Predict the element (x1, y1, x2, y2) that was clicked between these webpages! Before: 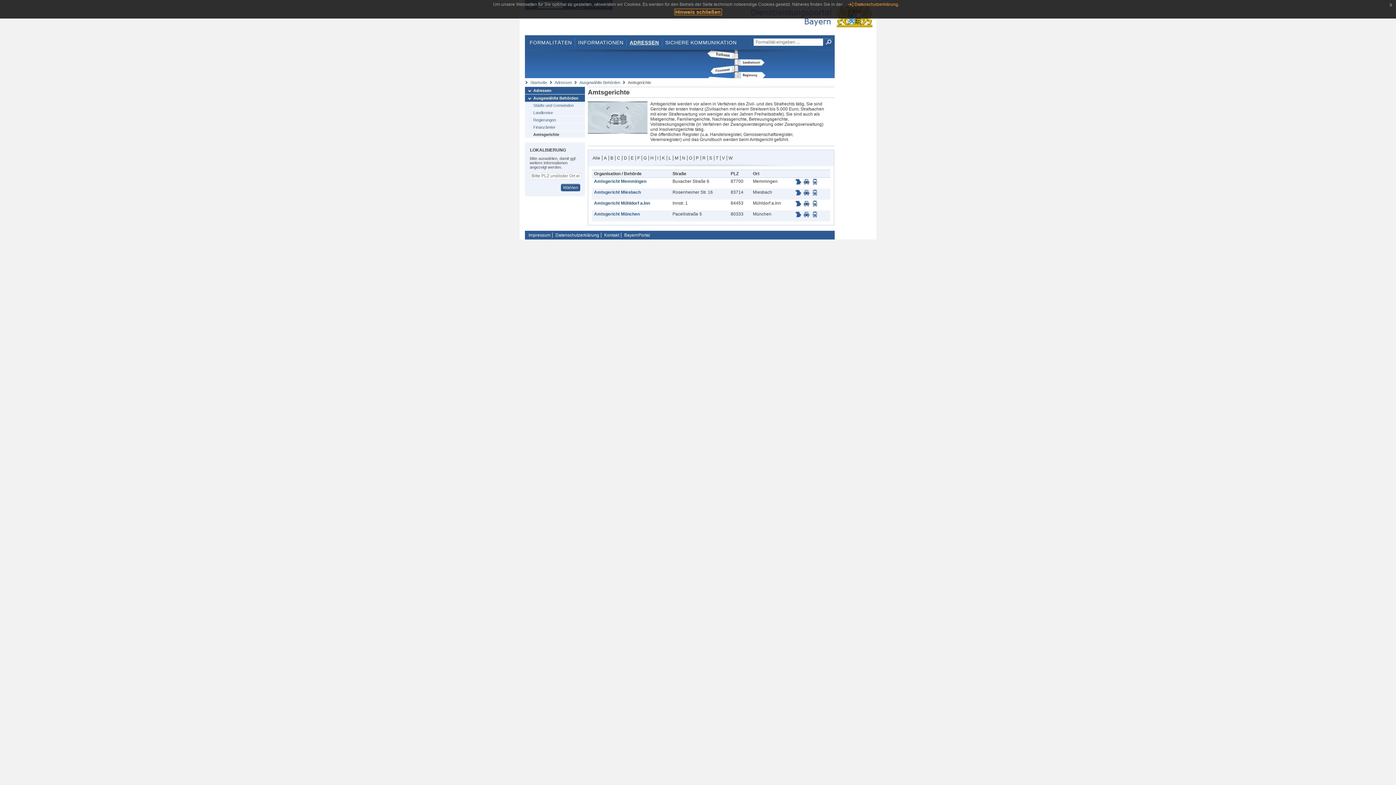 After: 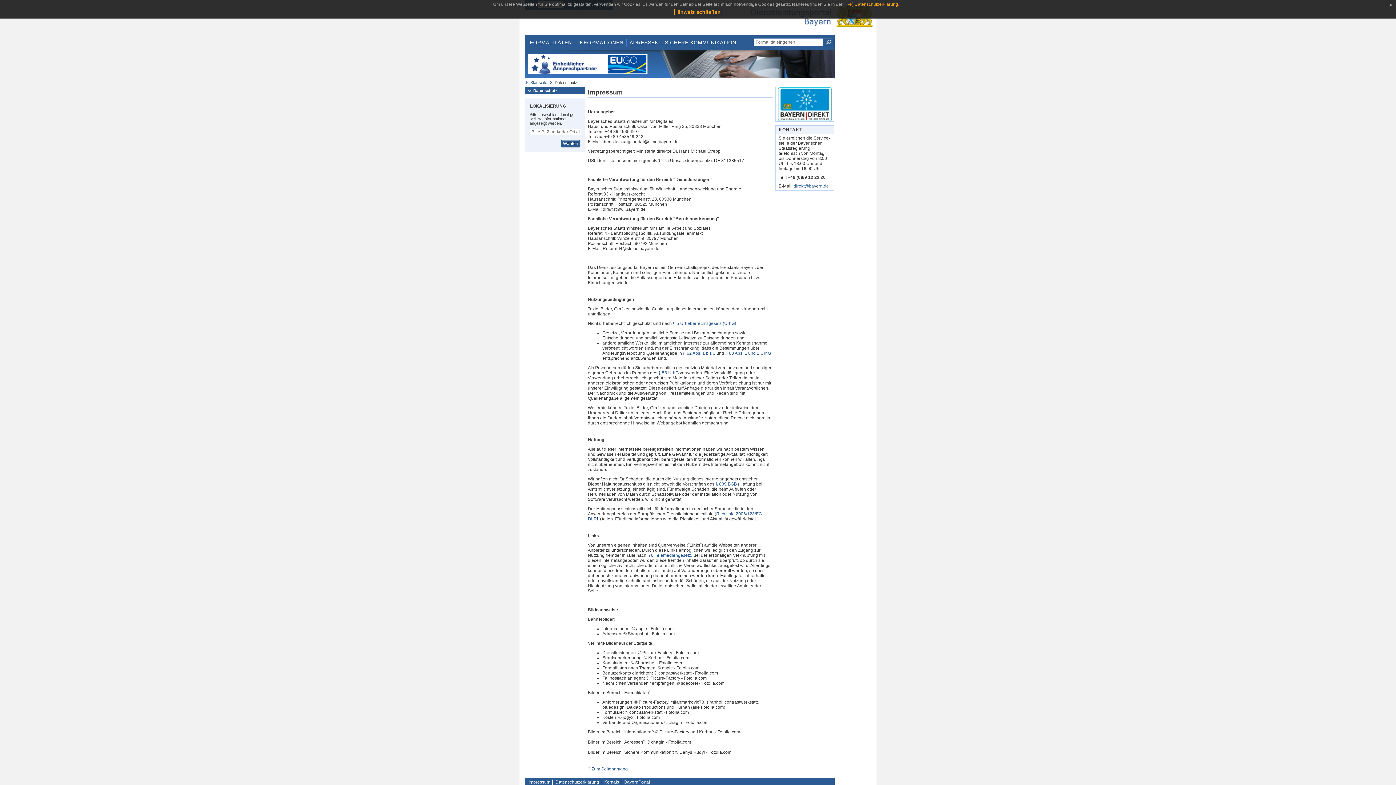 Action: label: Impressum bbox: (526, 232, 552, 237)